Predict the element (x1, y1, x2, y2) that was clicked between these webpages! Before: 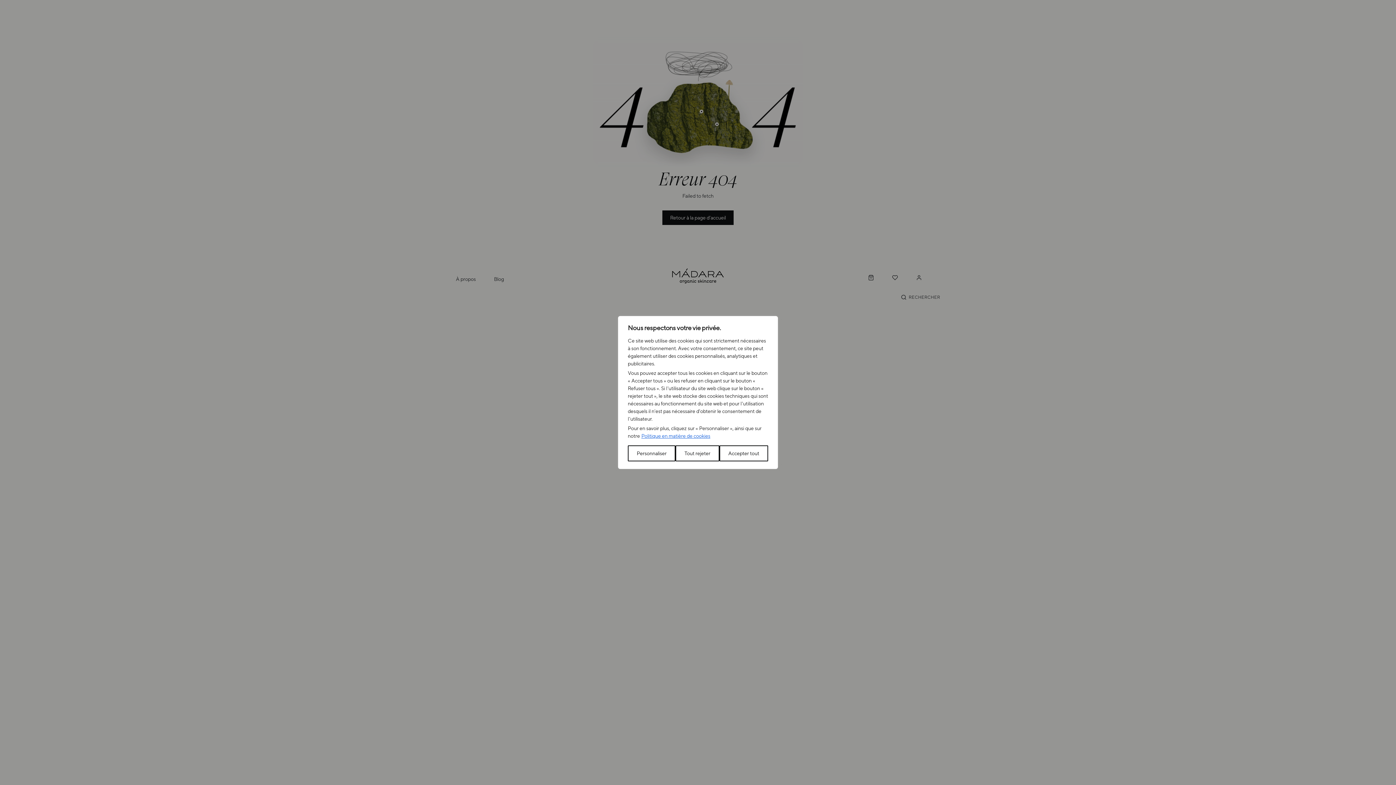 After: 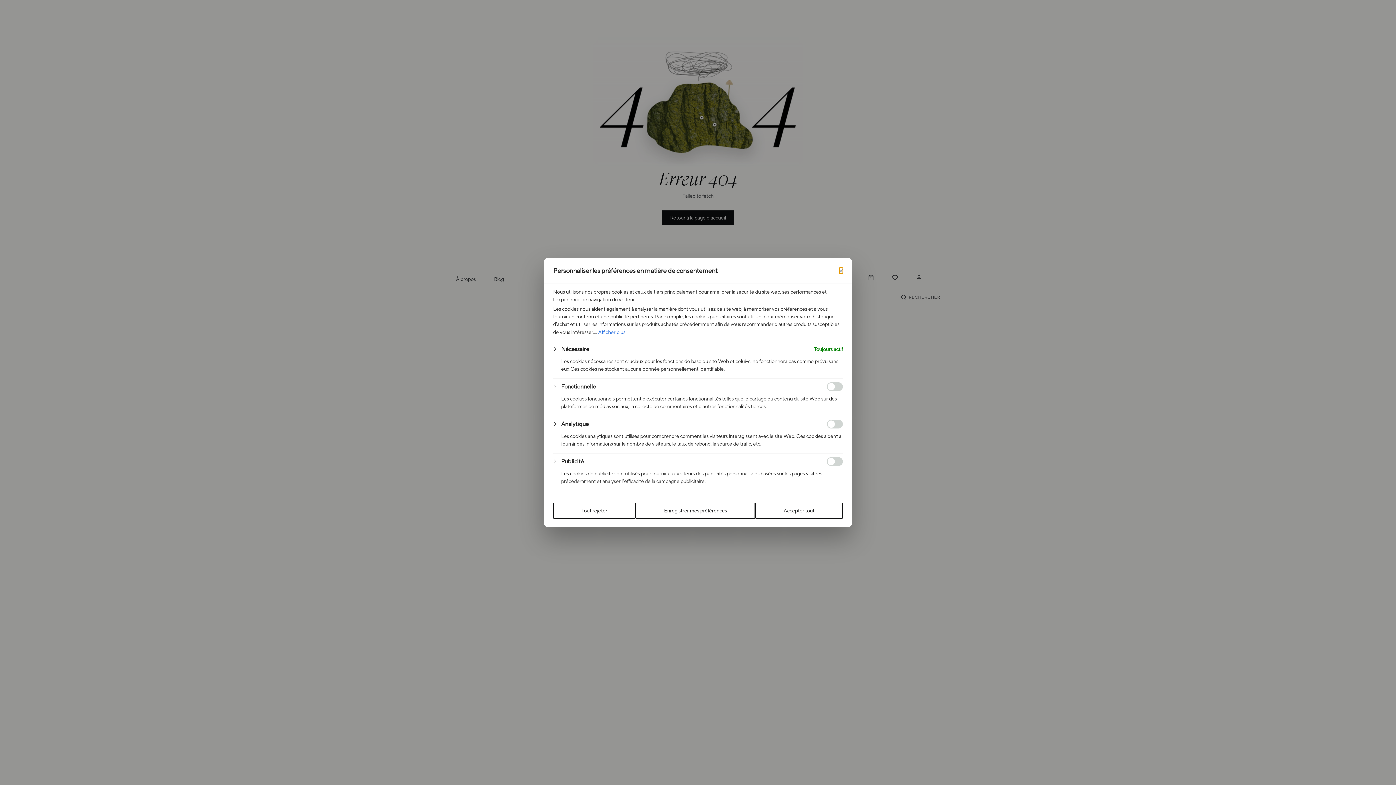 Action: label: Personnaliser bbox: (628, 445, 675, 461)